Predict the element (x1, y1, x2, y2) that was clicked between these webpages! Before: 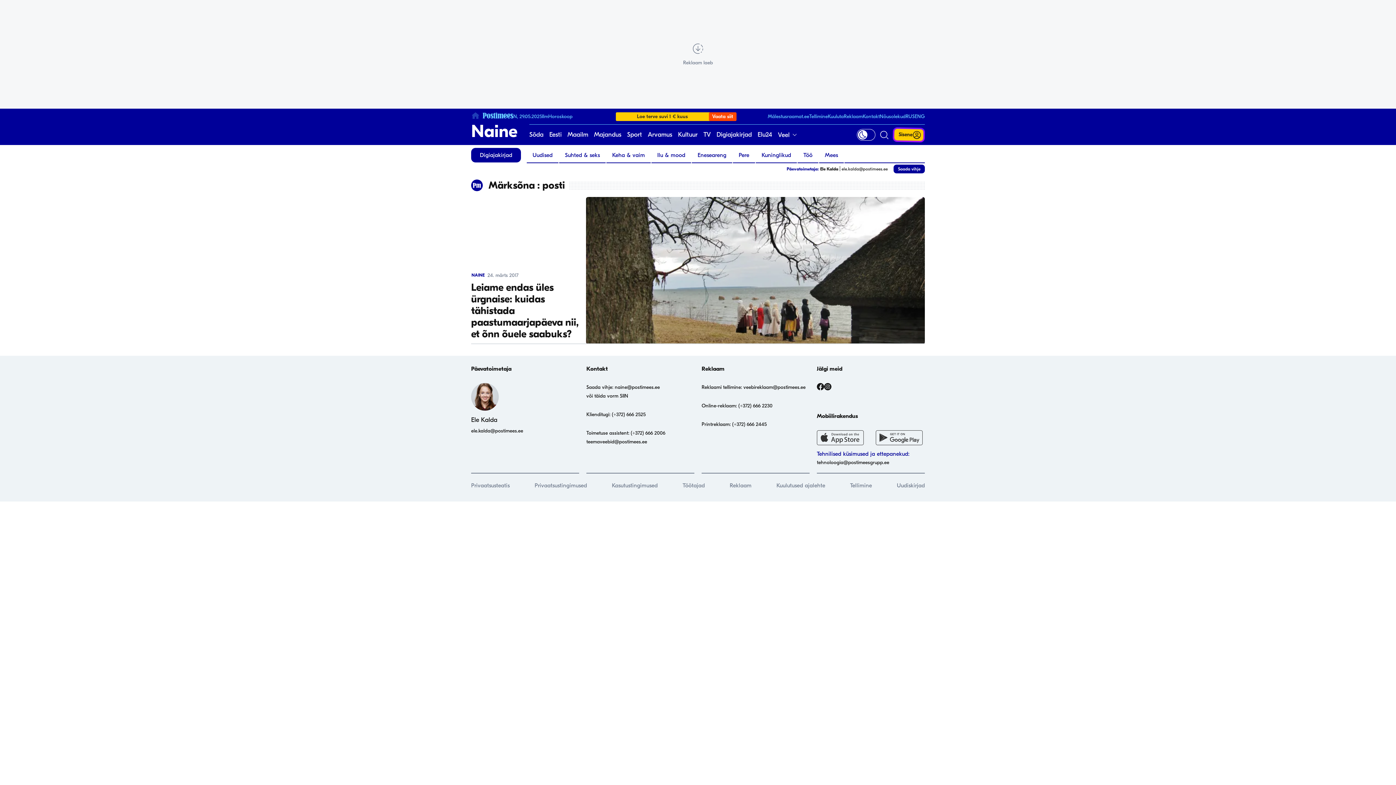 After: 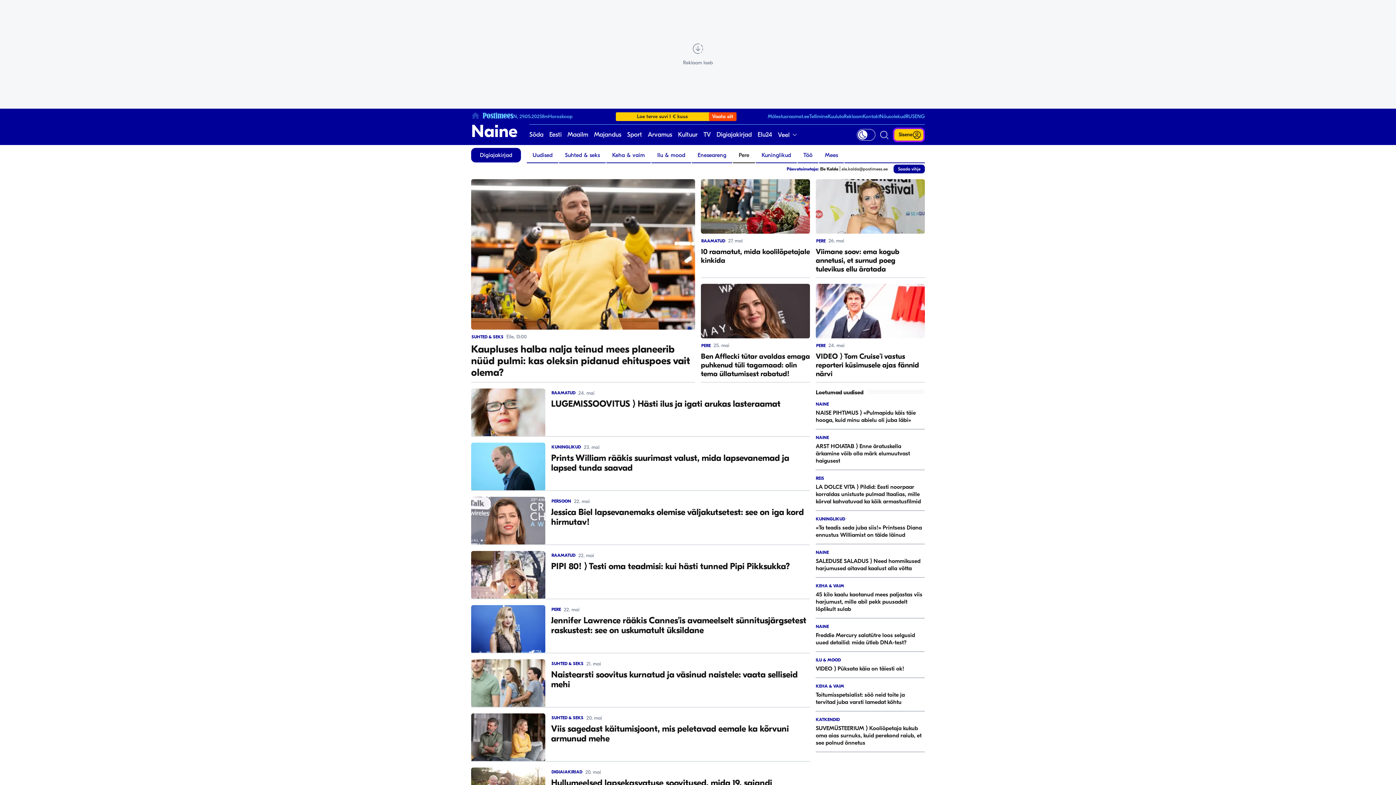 Action: bbox: (733, 148, 755, 162) label: Pere